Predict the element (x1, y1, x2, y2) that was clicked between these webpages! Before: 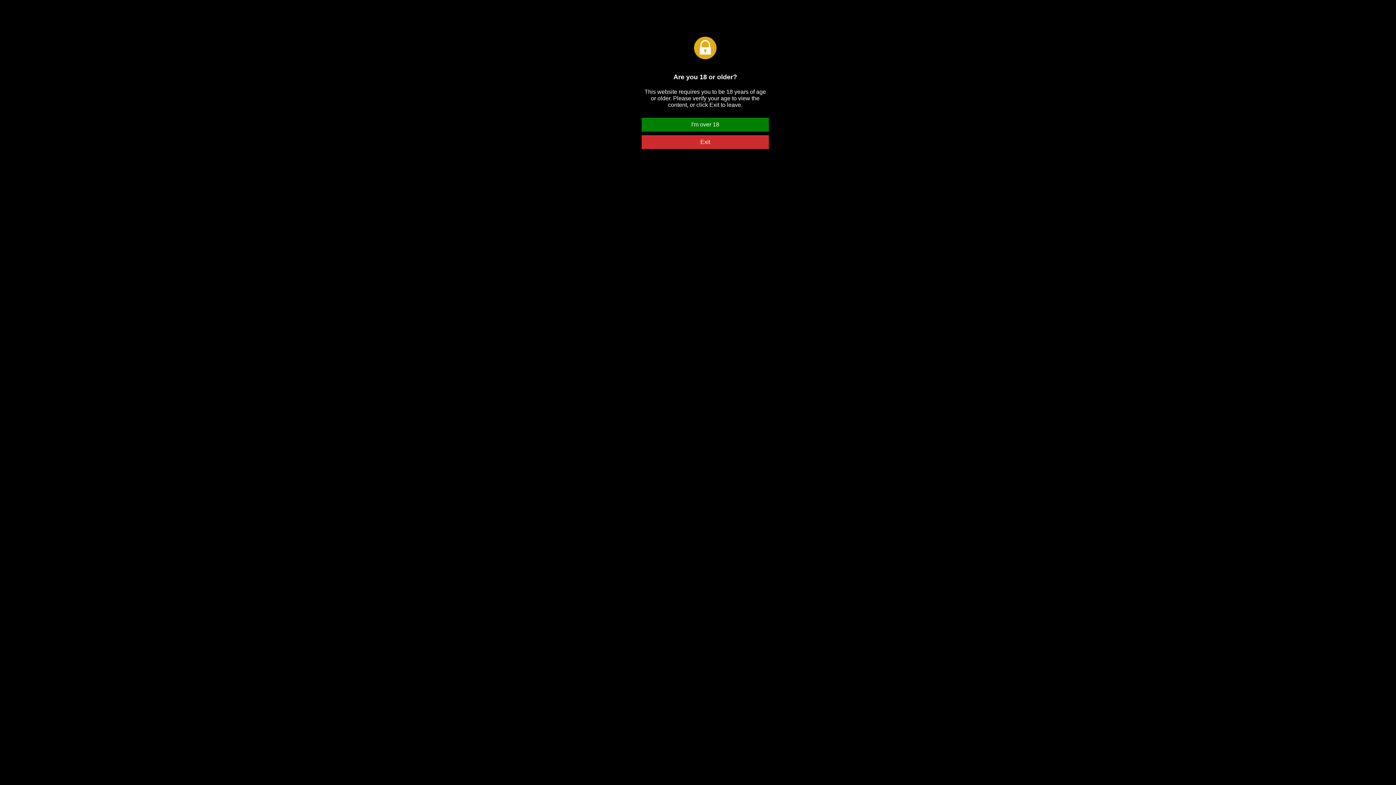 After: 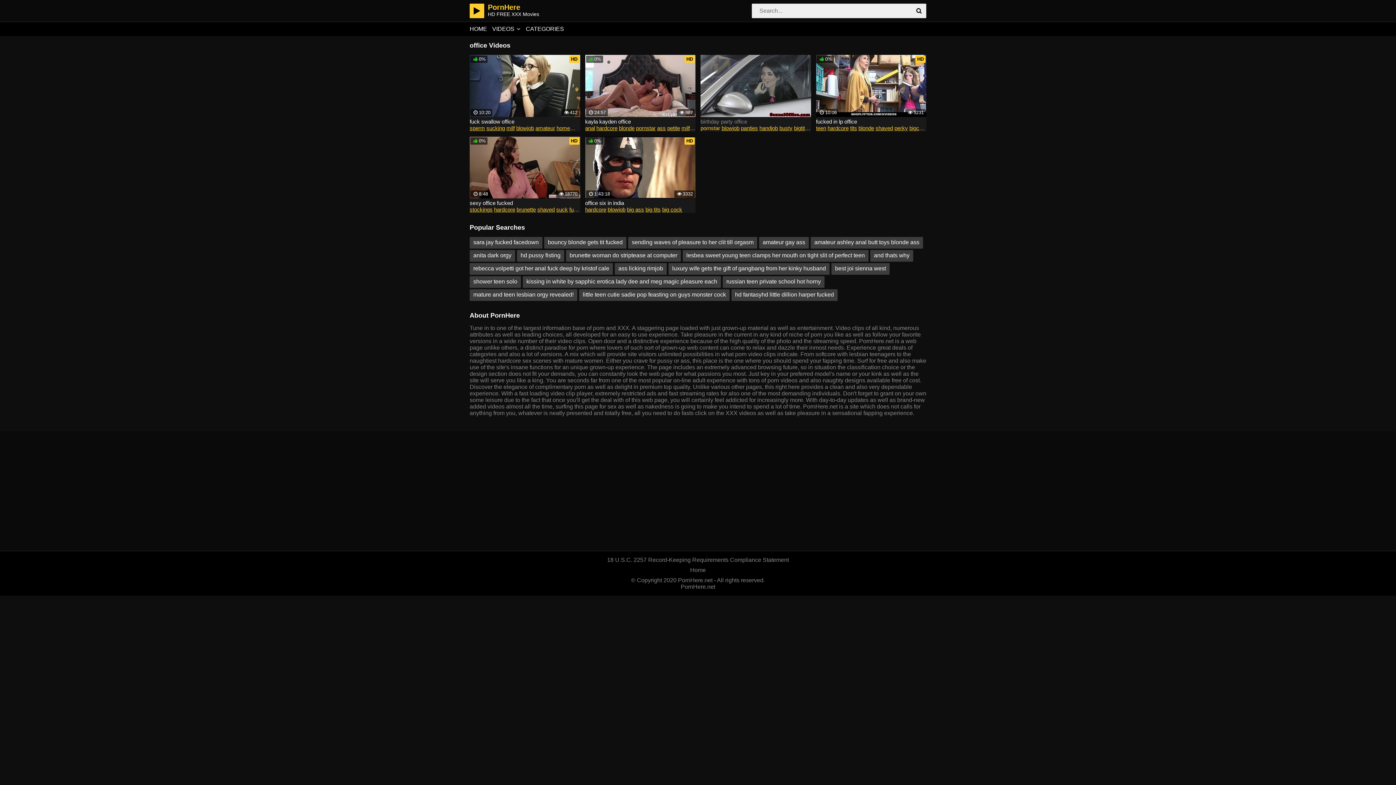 Action: label: I'm over 18 bbox: (641, 117, 769, 131)